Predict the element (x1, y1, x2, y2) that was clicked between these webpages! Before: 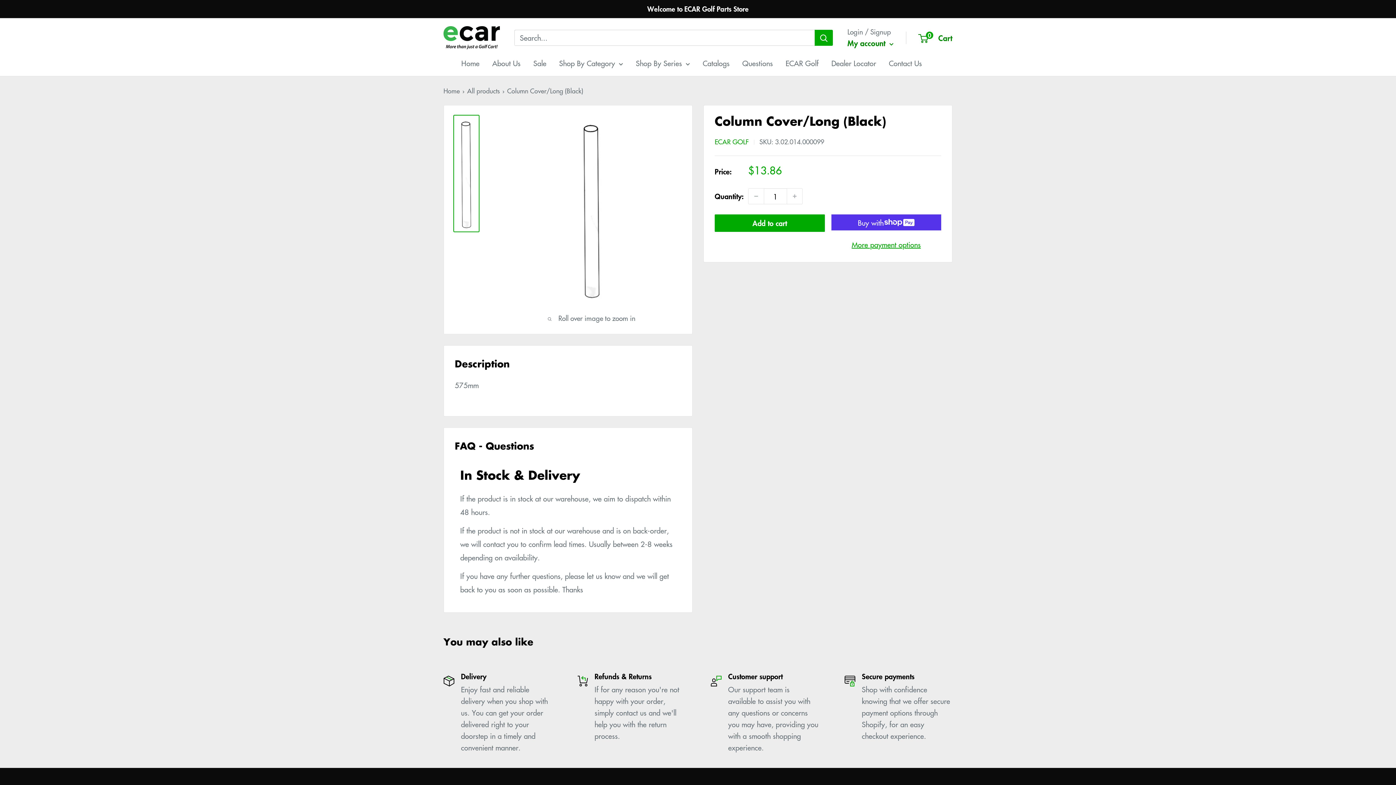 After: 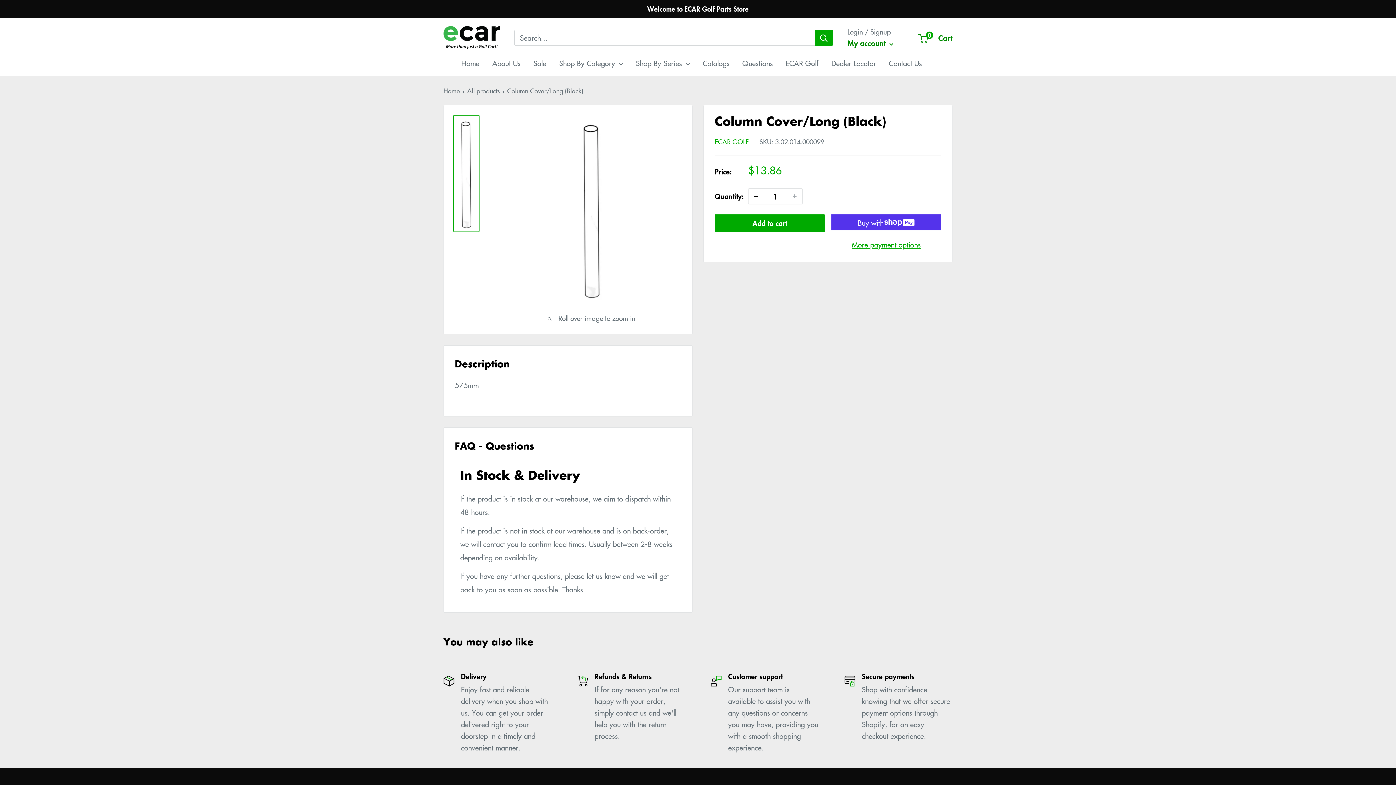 Action: label: Decrease quantity by 1 bbox: (748, 188, 764, 204)